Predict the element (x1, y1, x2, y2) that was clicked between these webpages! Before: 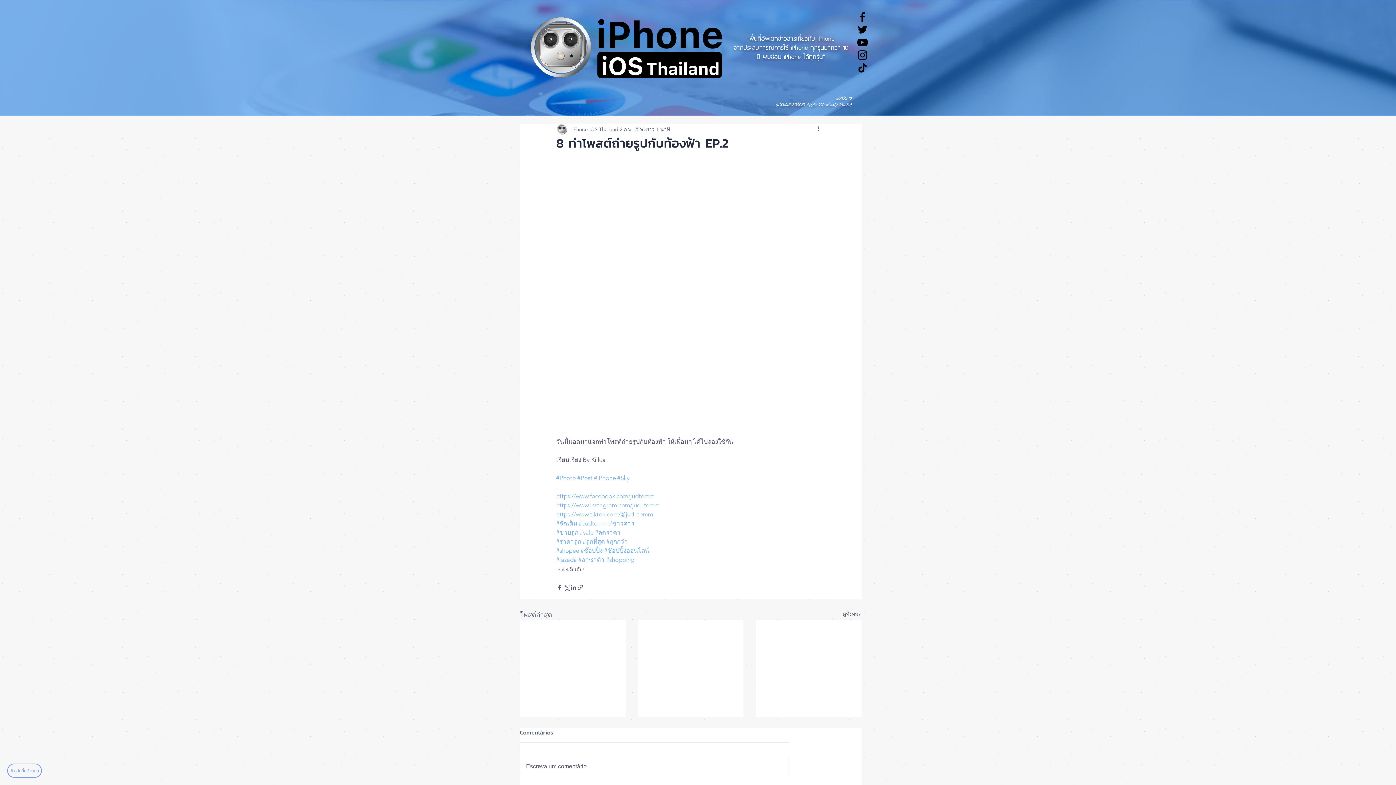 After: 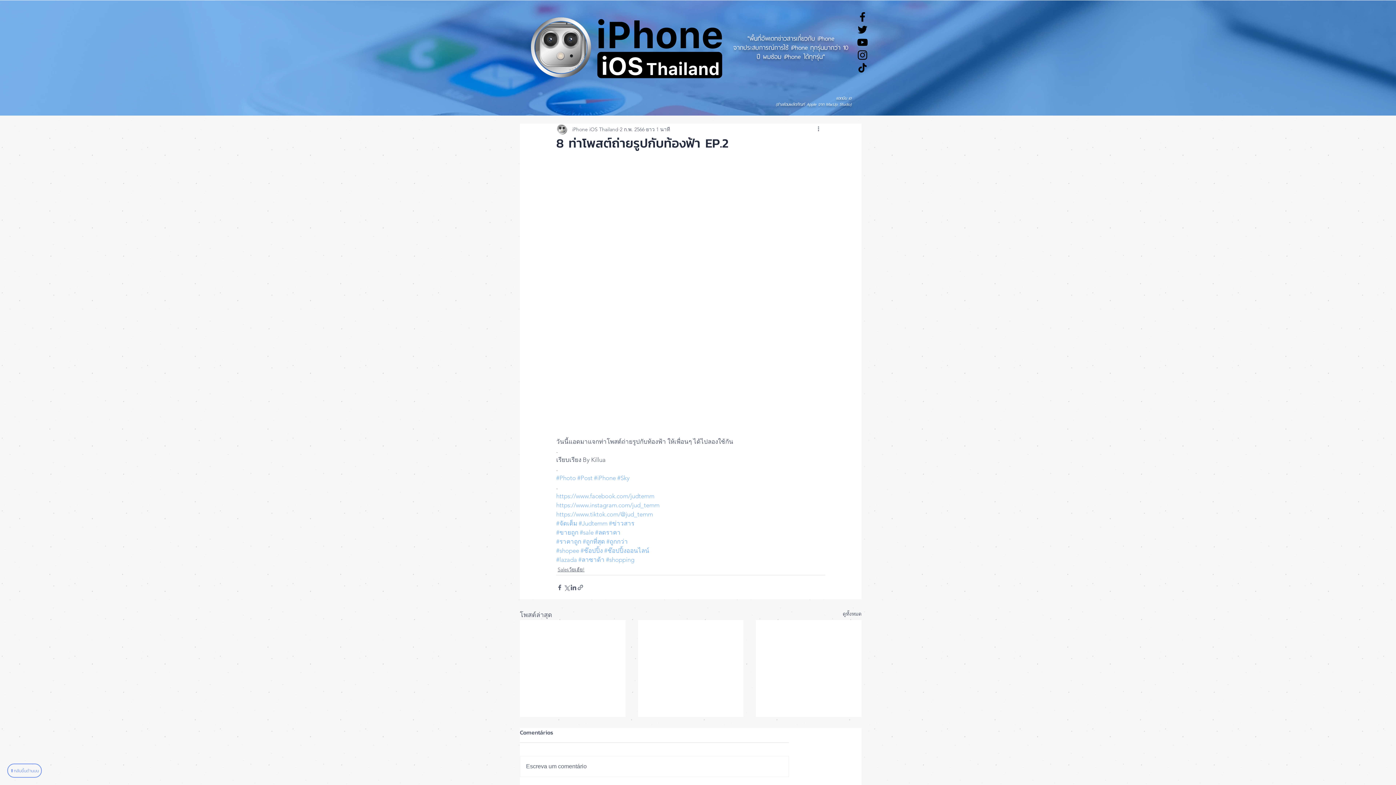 Action: label: ⬆︎กลับขึ้นด้านบน bbox: (7, 764, 41, 778)